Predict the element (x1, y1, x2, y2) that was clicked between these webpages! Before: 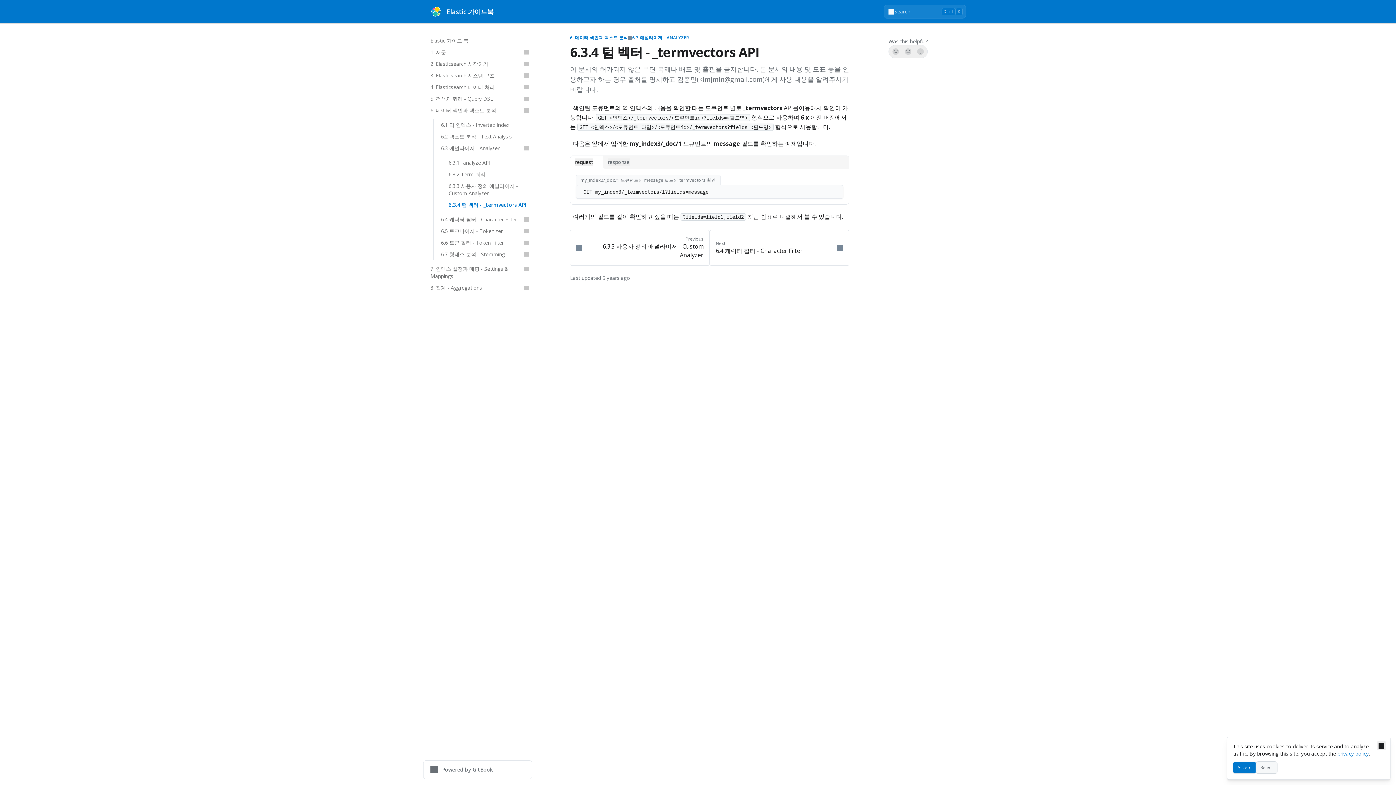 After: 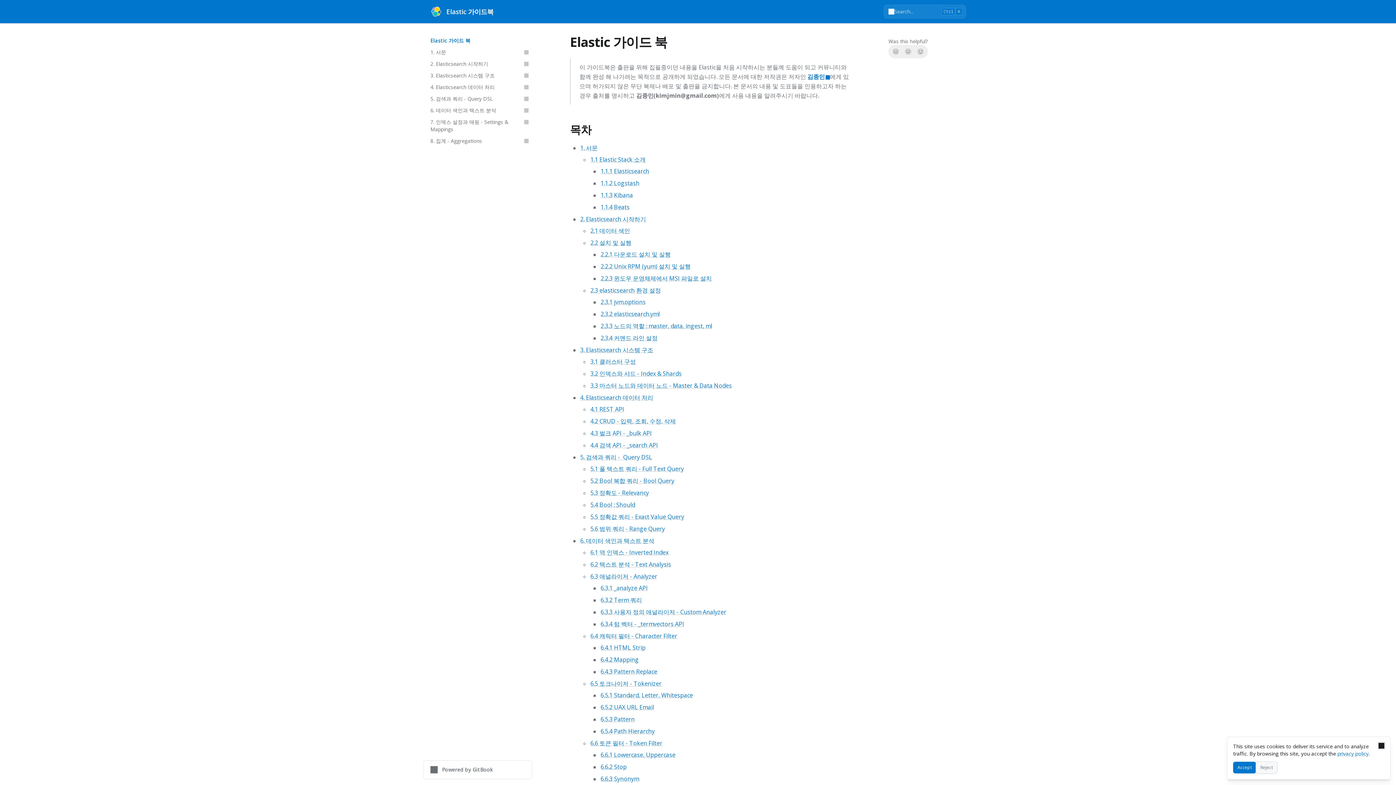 Action: bbox: (426, 34, 532, 46) label: Elastic 가이드 북